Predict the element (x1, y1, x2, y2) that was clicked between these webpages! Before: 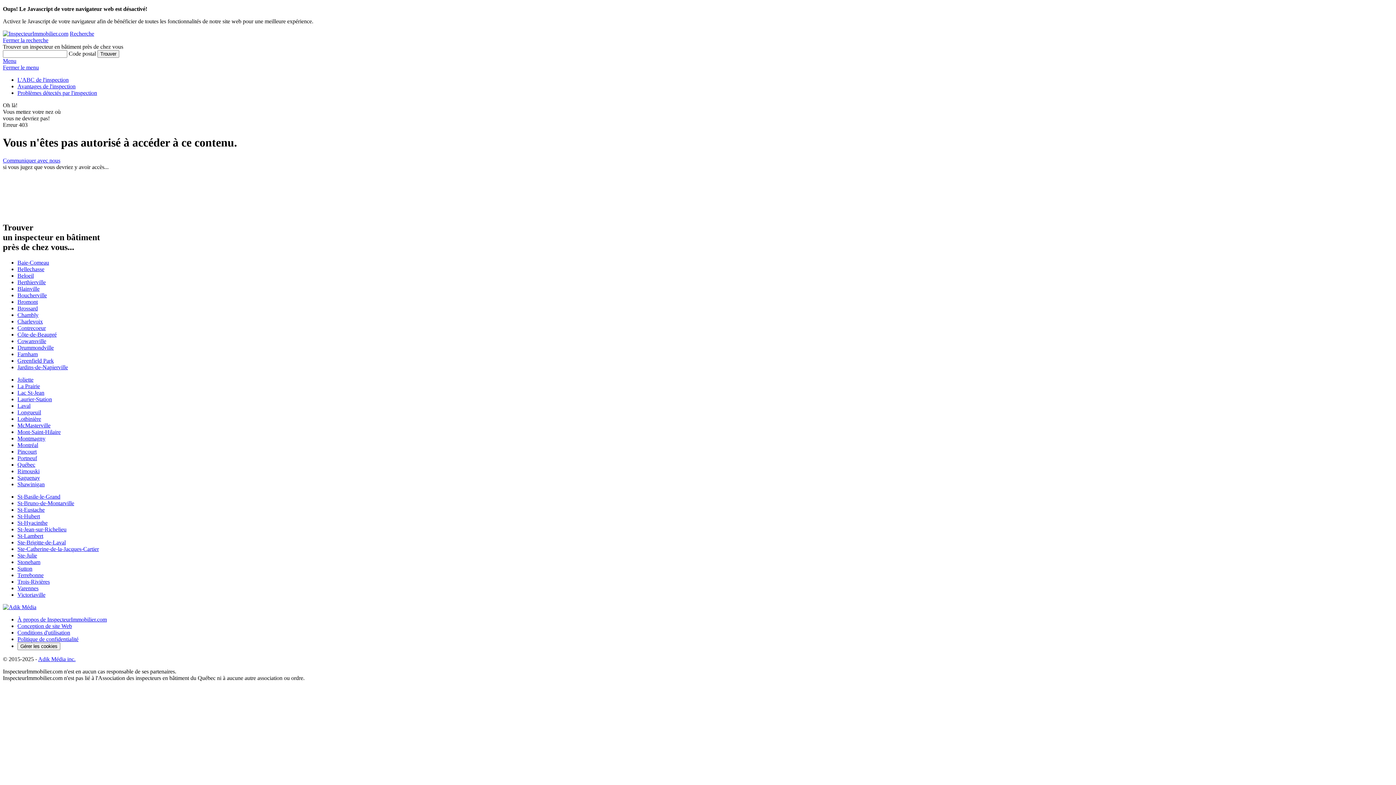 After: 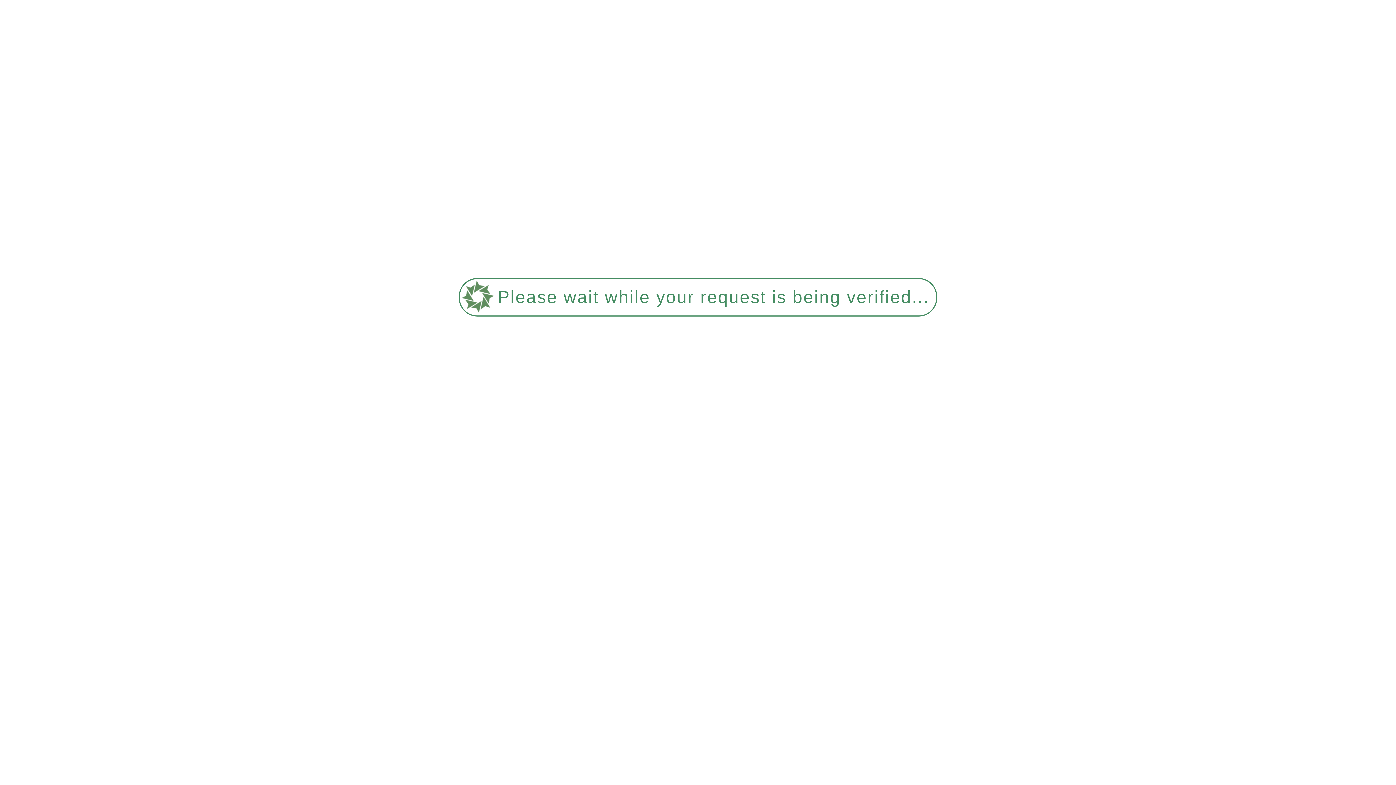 Action: label: Boucherville bbox: (17, 292, 46, 298)